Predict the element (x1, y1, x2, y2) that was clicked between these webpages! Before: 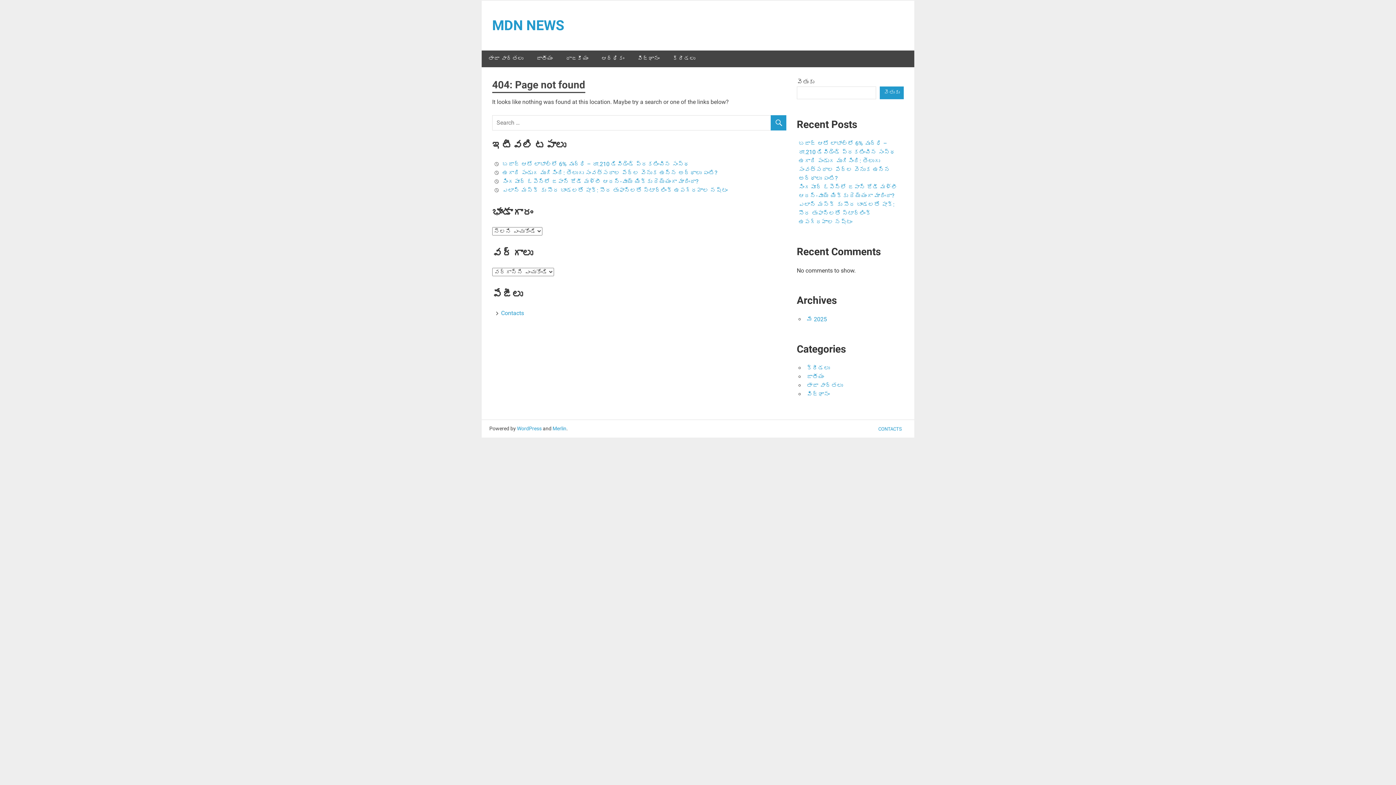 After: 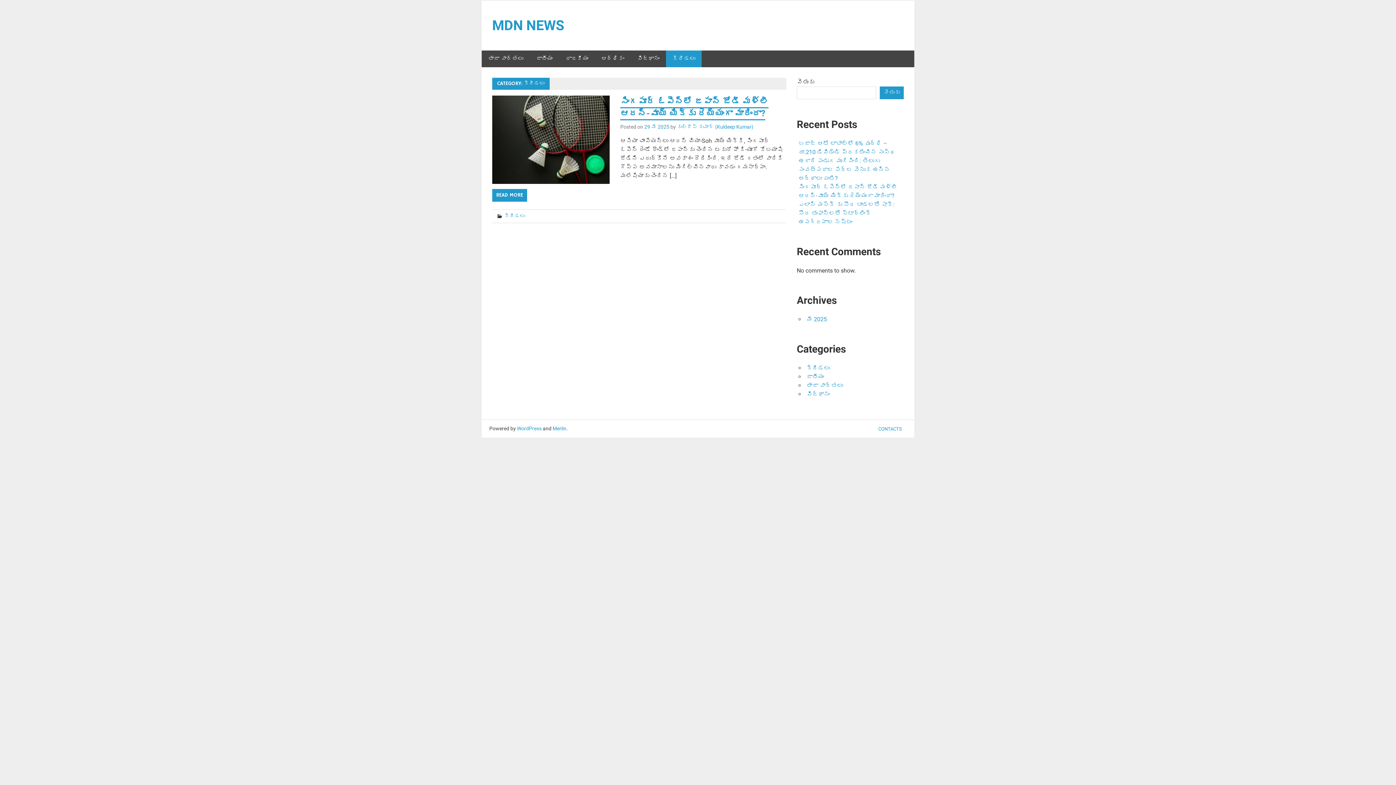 Action: bbox: (666, 50, 701, 67) label: క్రీడలు